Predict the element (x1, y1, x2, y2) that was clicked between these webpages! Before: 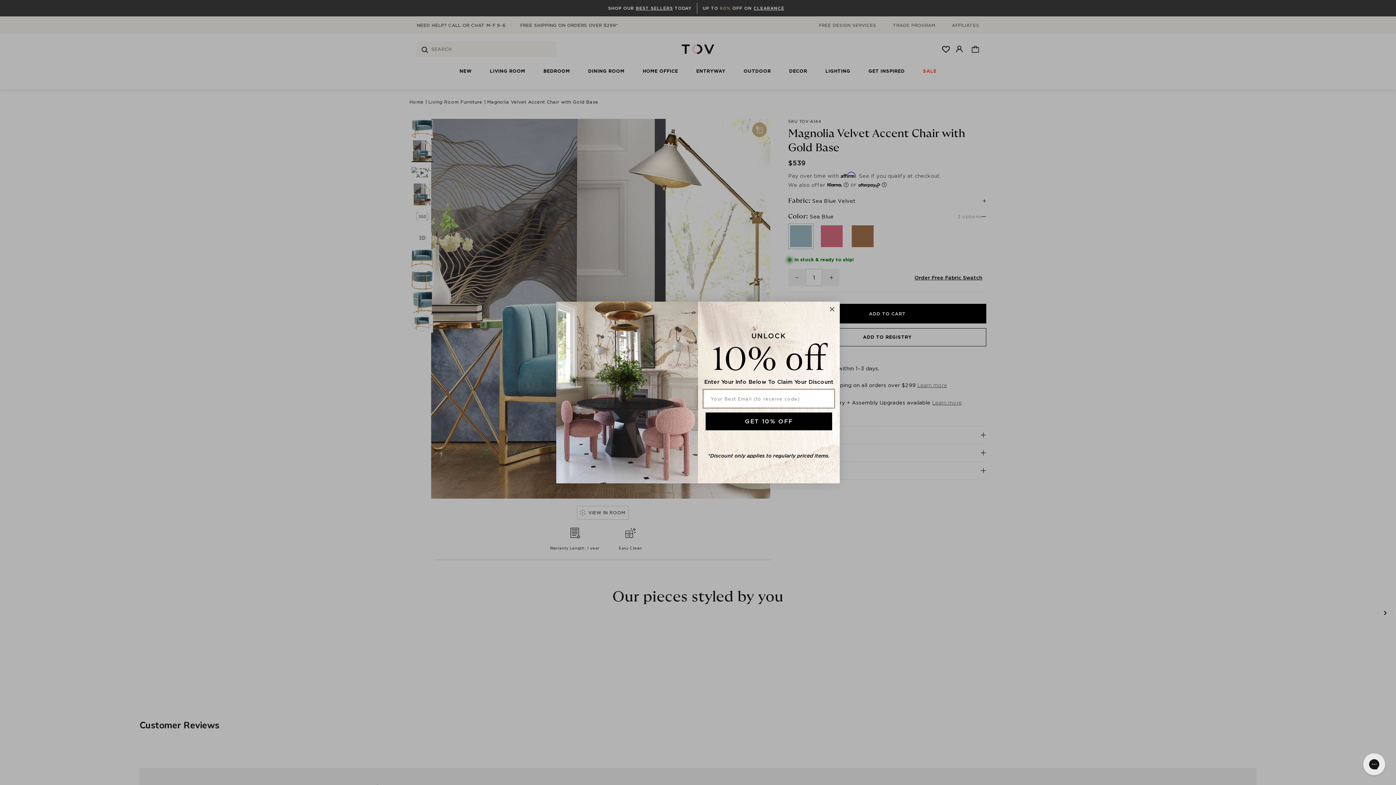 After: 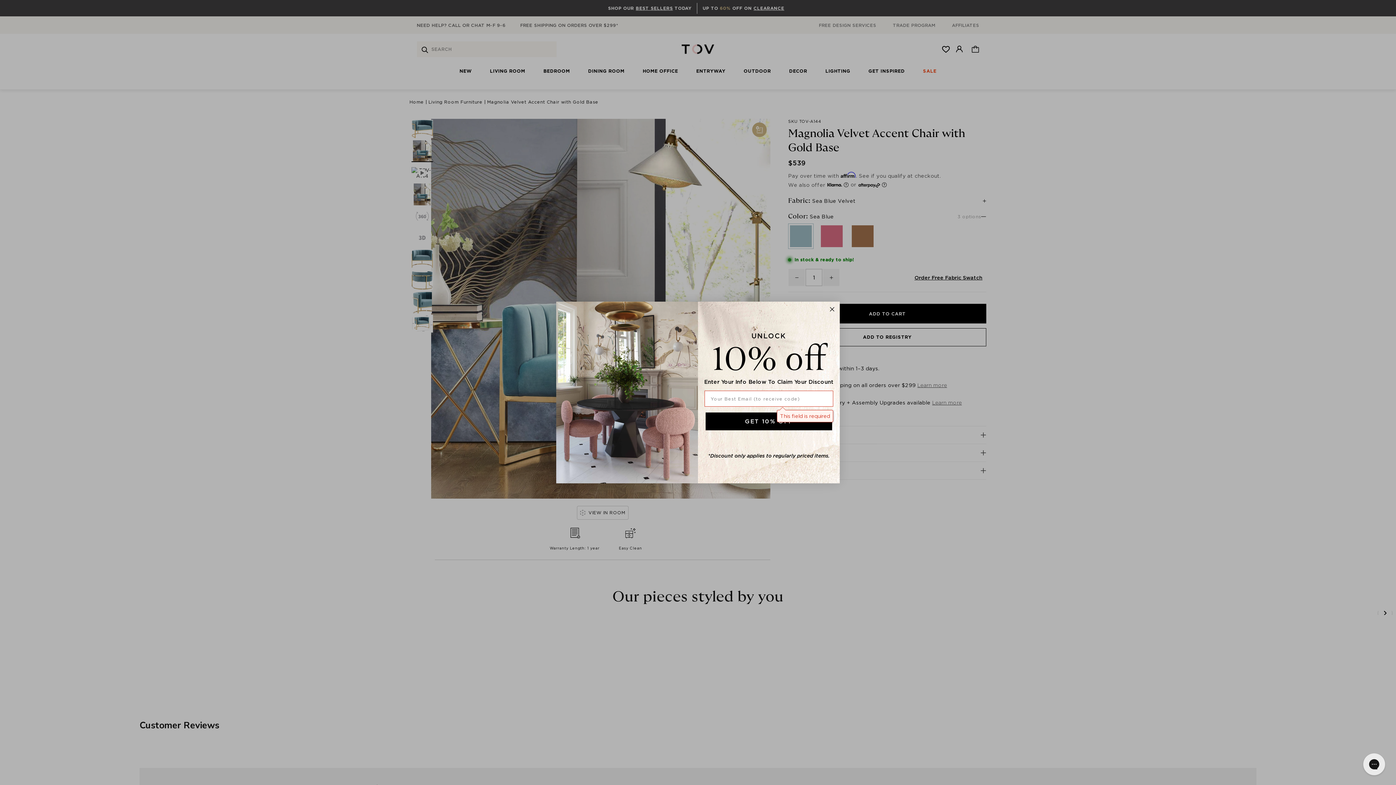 Action: label: GET 10% OFF bbox: (705, 412, 832, 430)